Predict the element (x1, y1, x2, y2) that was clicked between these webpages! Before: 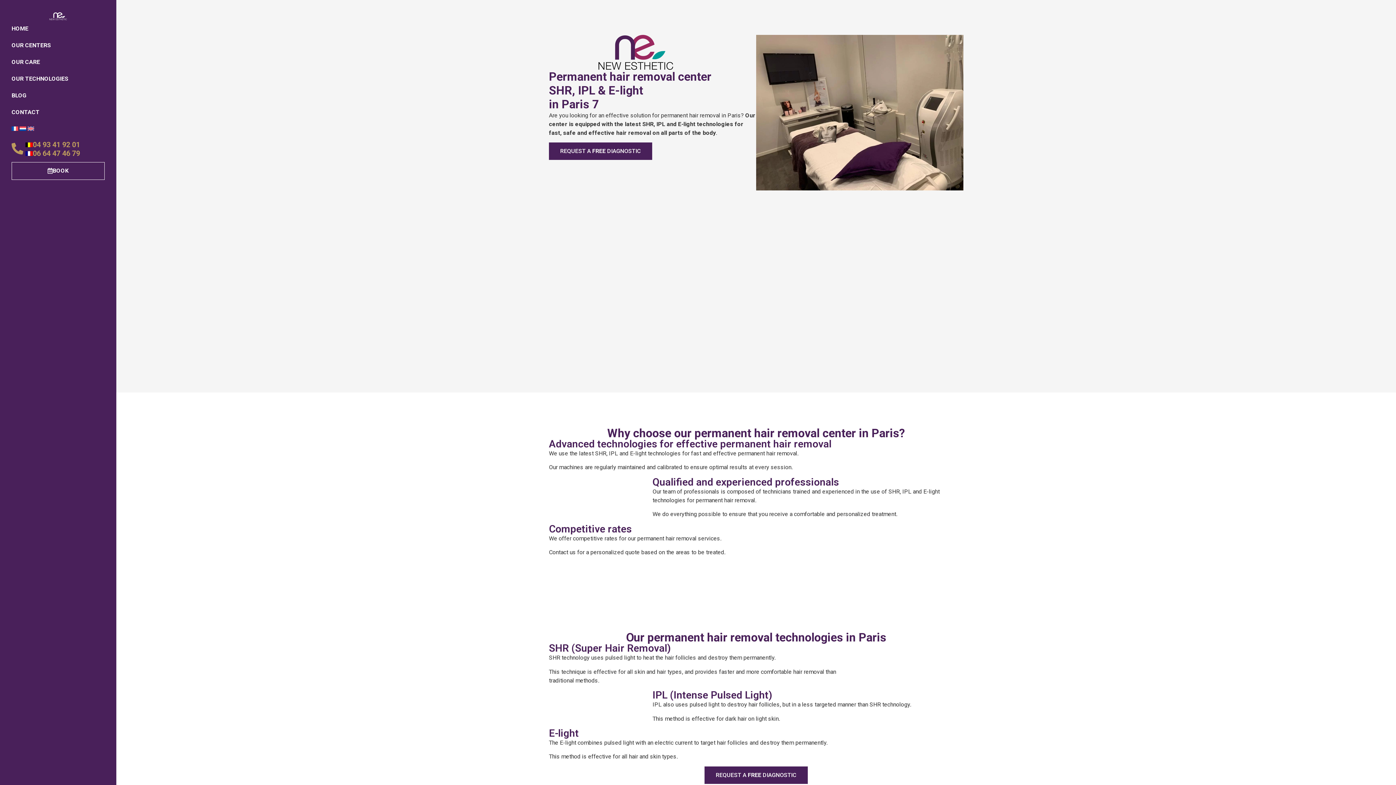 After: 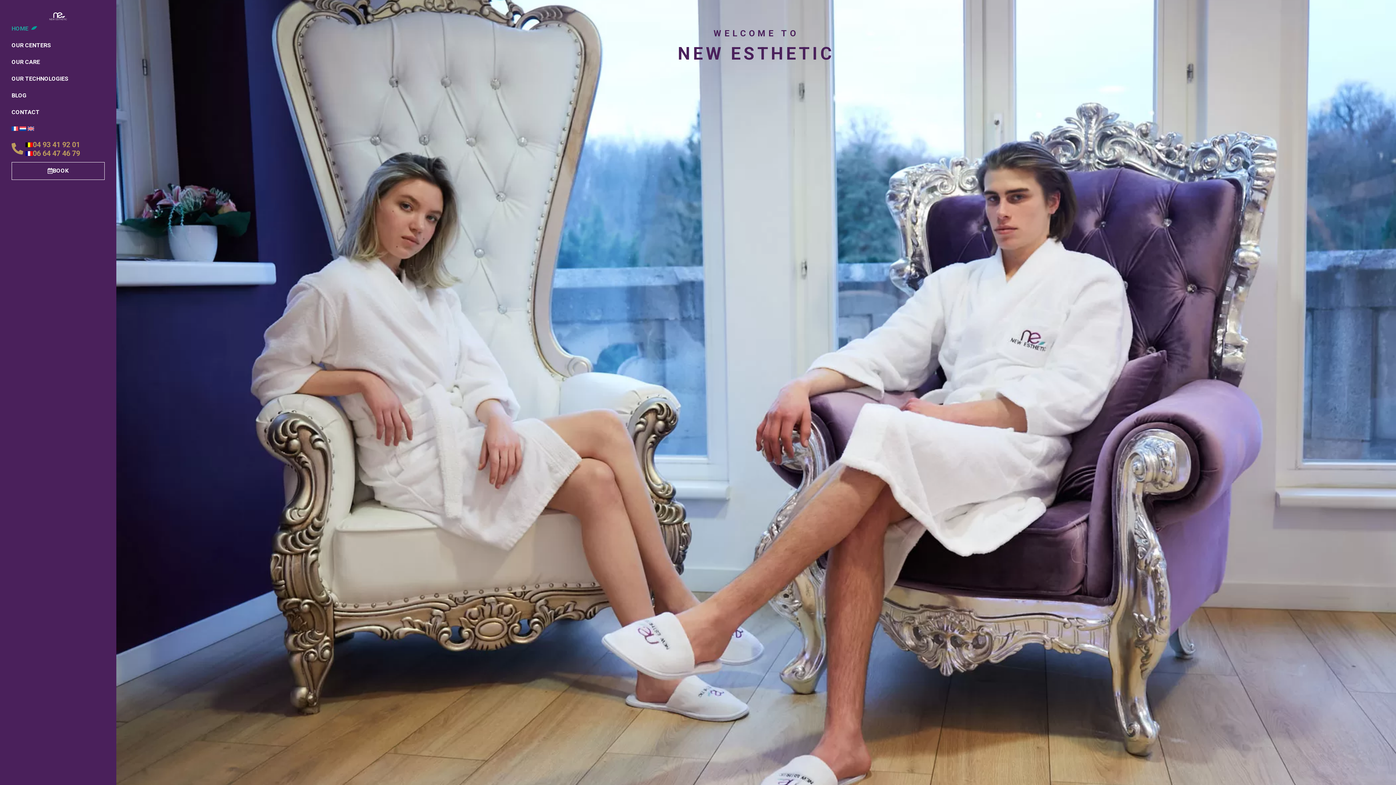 Action: label: HOME bbox: (11, 20, 28, 37)